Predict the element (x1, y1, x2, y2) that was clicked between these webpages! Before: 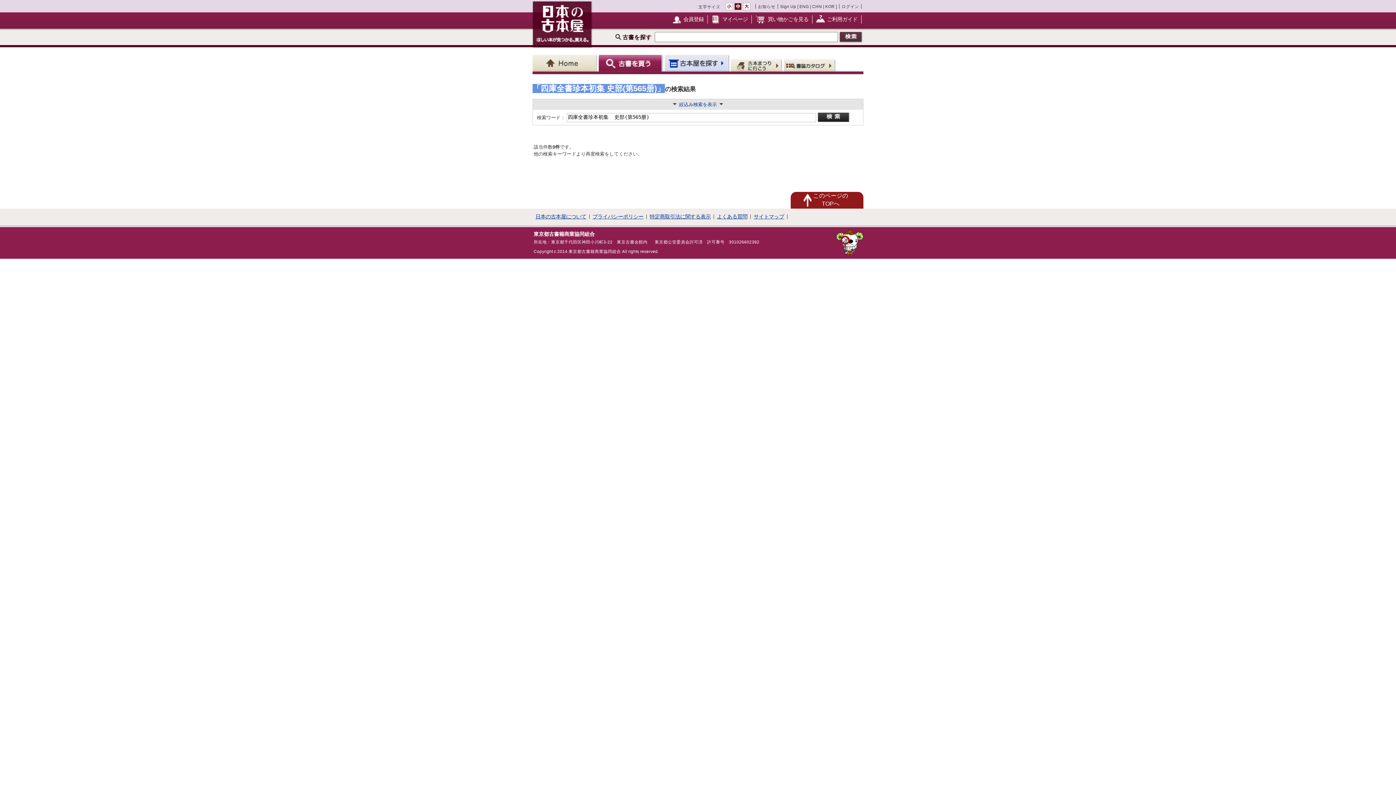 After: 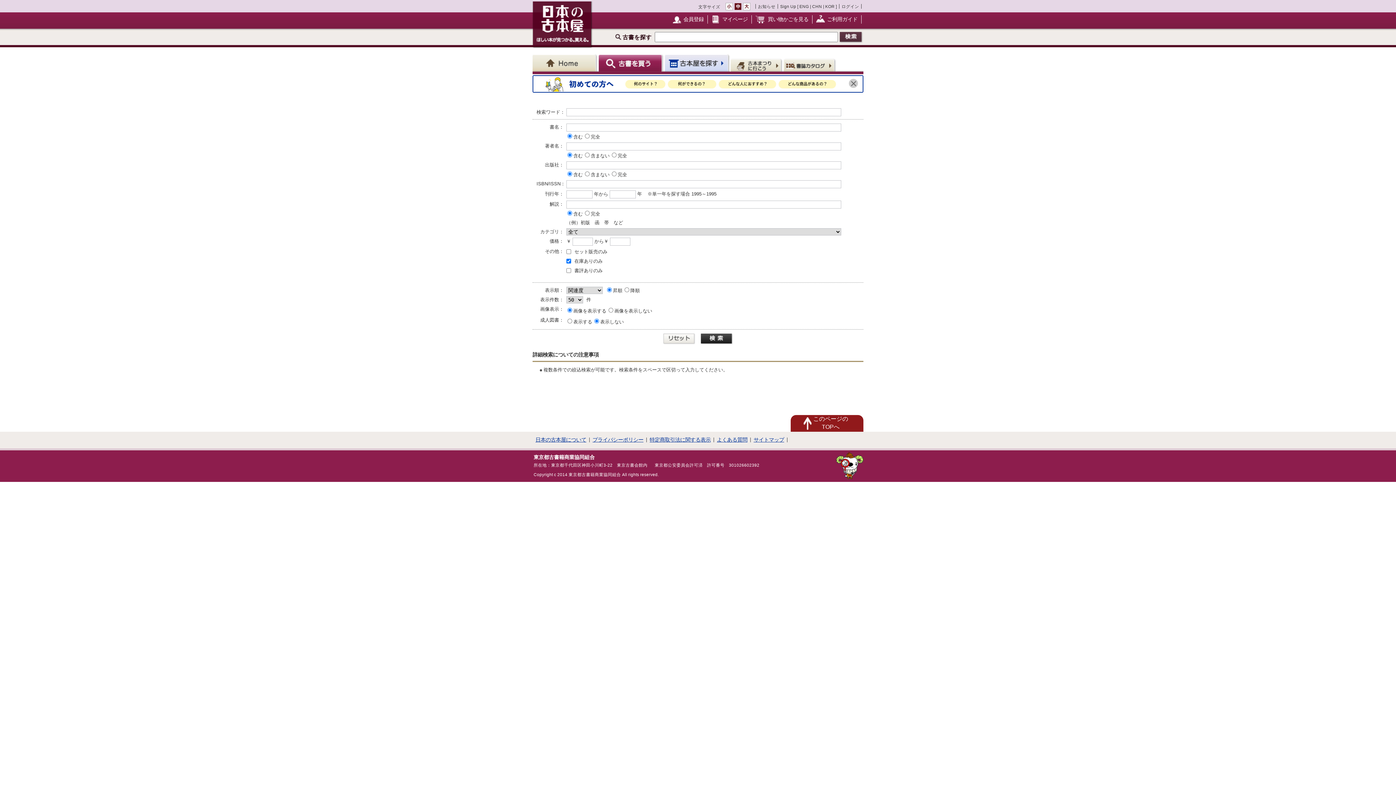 Action: bbox: (598, 54, 664, 71) label: 古書を探す